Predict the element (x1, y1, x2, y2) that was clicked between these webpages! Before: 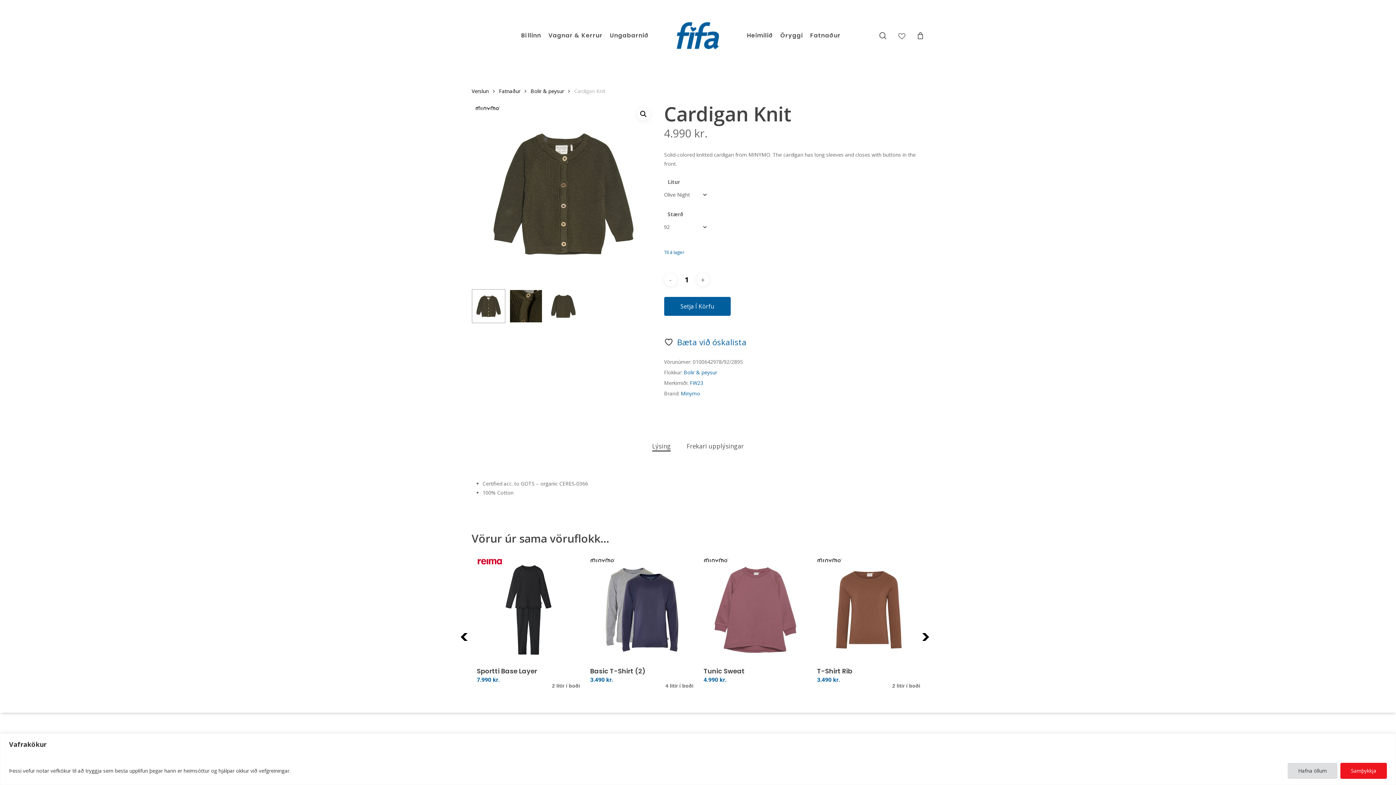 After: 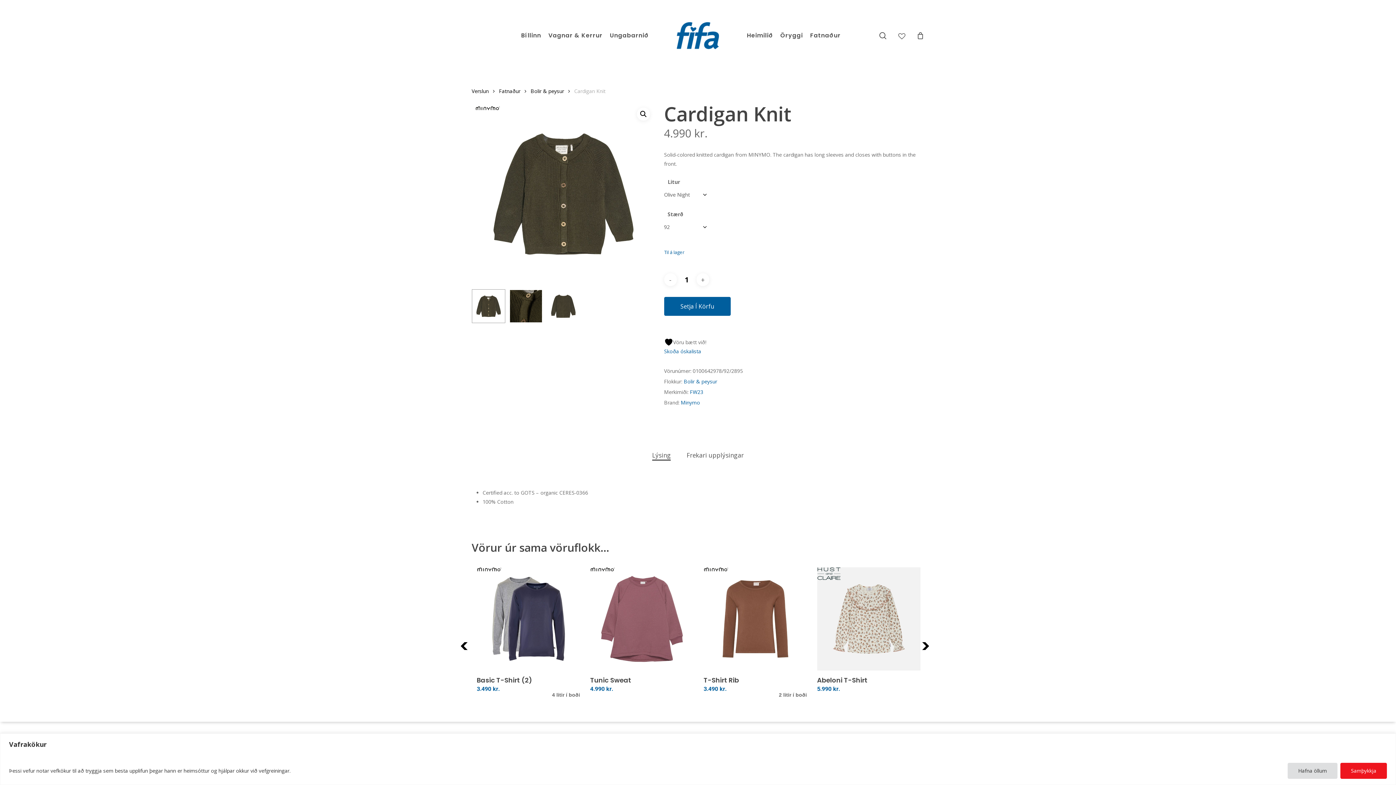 Action: bbox: (664, 337, 924, 346) label:  Bæta við óskalista